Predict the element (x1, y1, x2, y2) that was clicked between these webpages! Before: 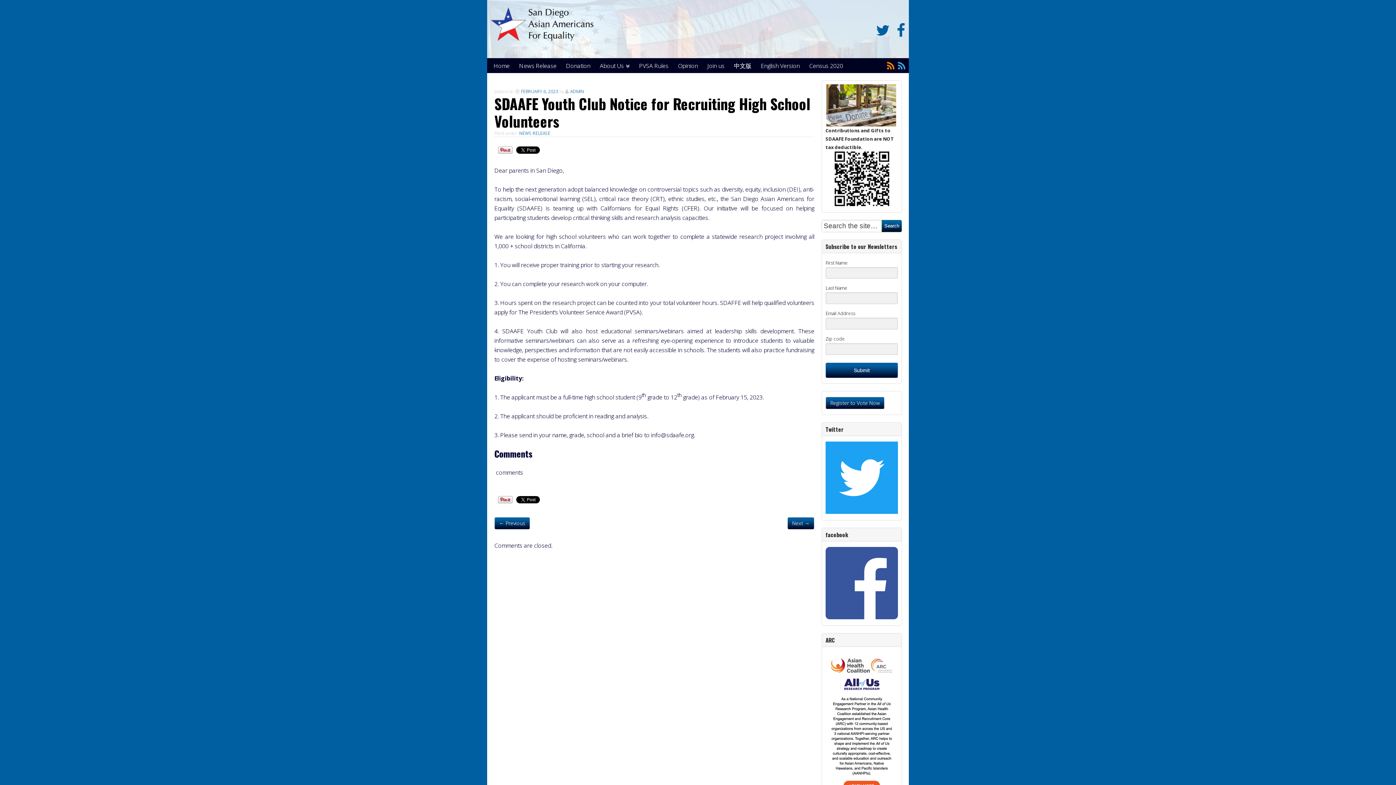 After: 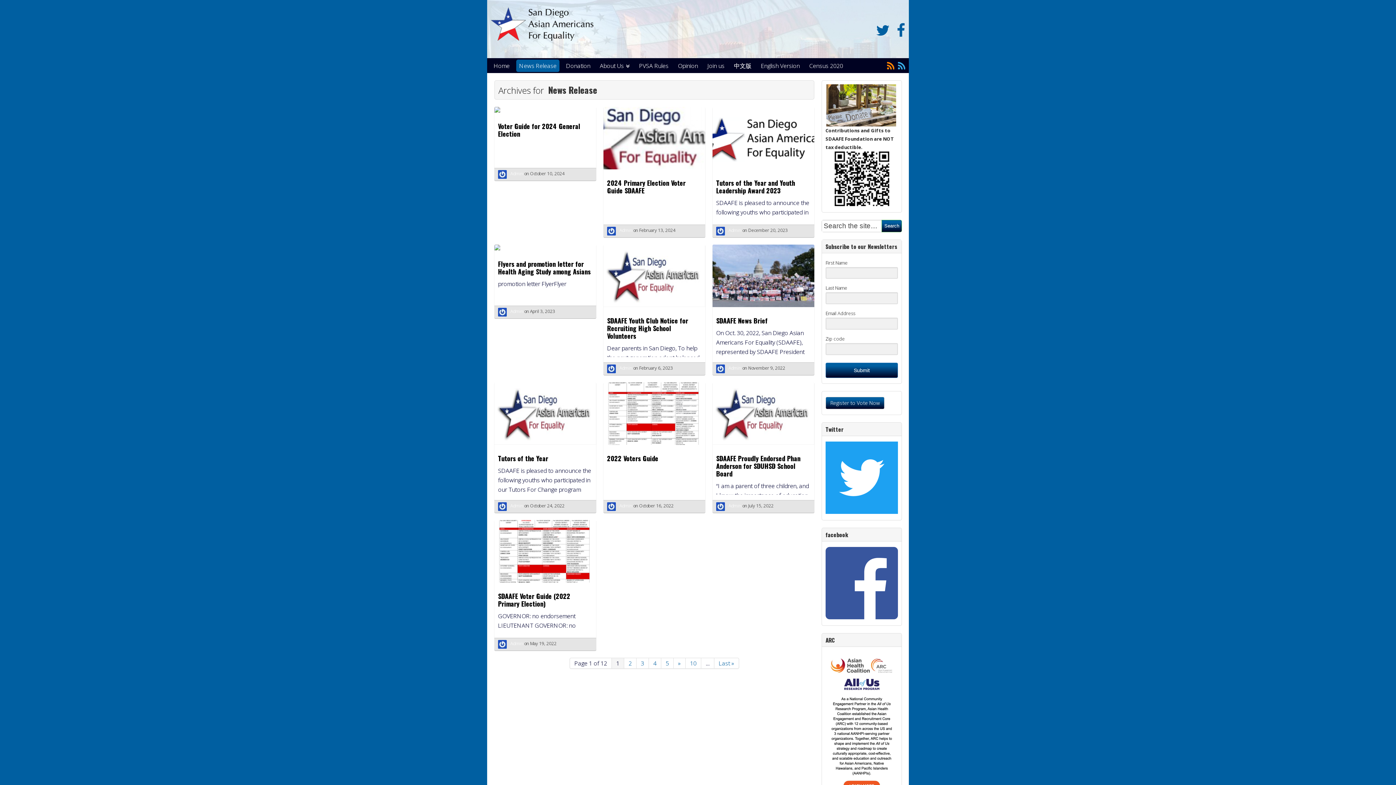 Action: bbox: (516, 59, 559, 71) label: News Release